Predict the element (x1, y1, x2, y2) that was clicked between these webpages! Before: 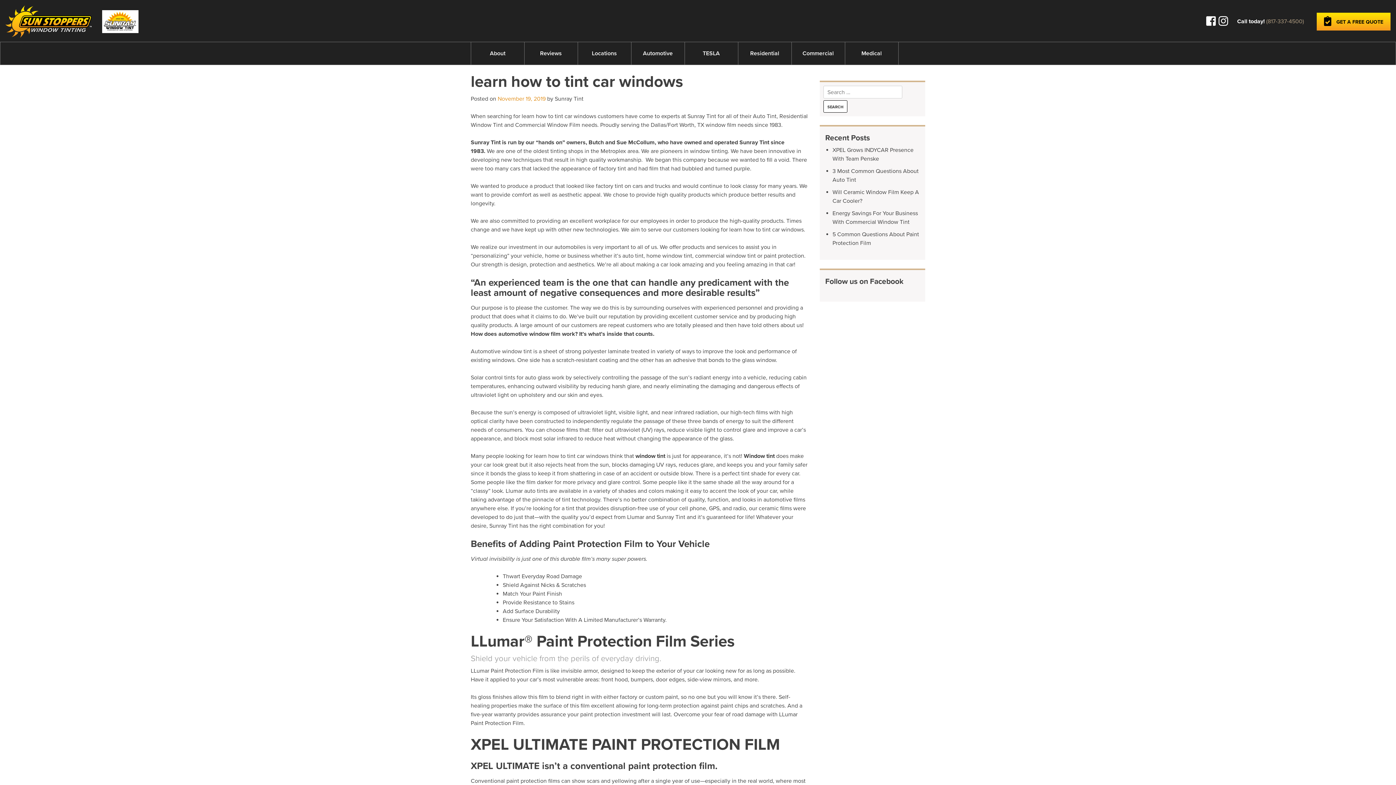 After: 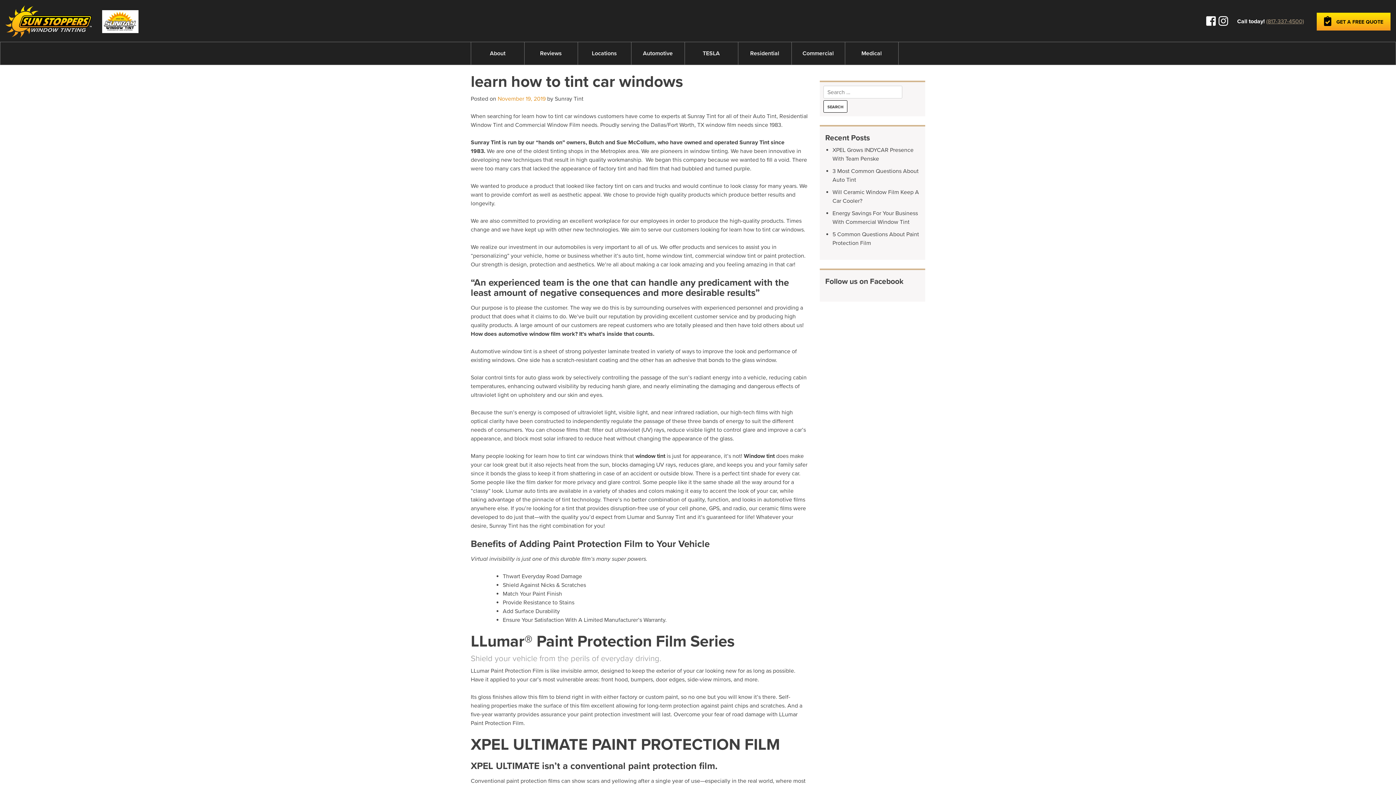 Action: bbox: (1266, 17, 1304, 25) label: (817-337-4500)